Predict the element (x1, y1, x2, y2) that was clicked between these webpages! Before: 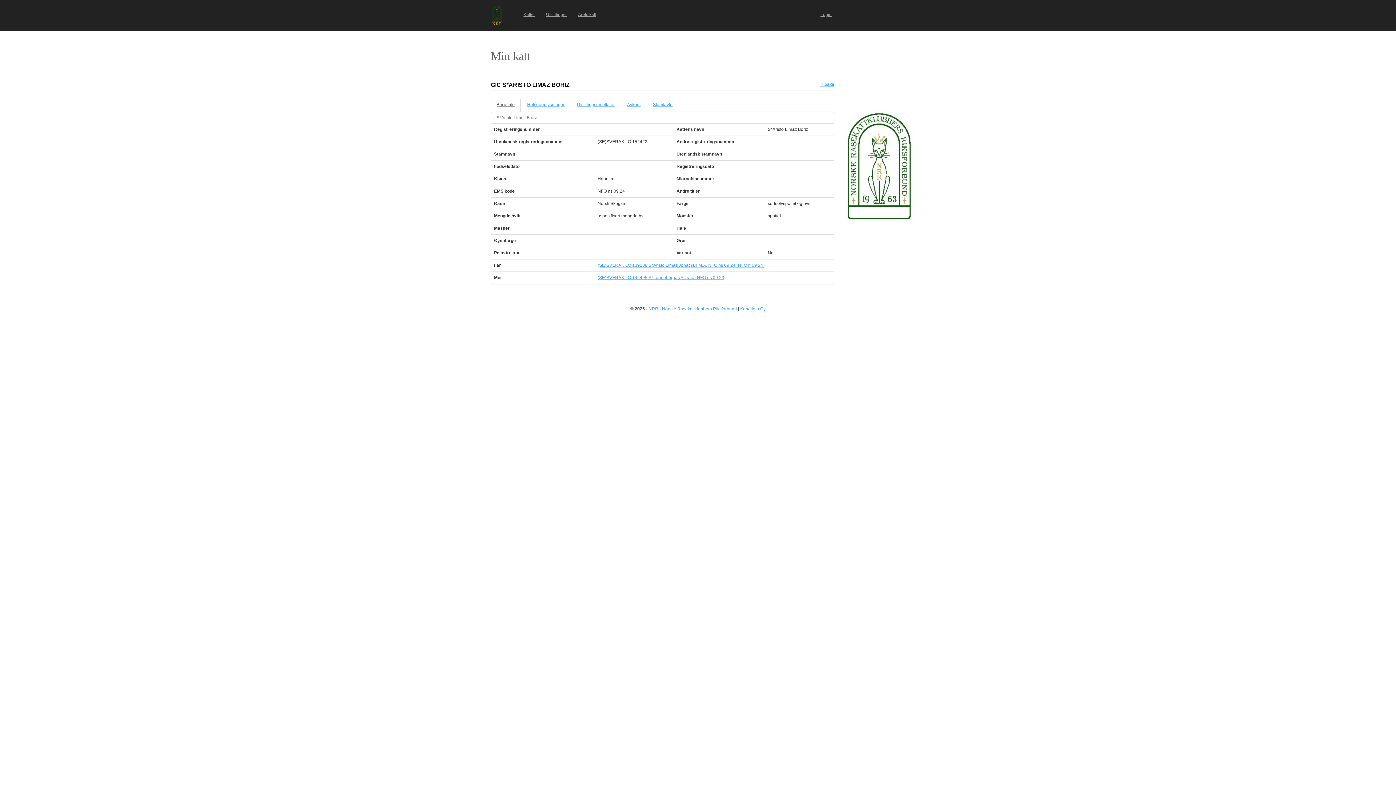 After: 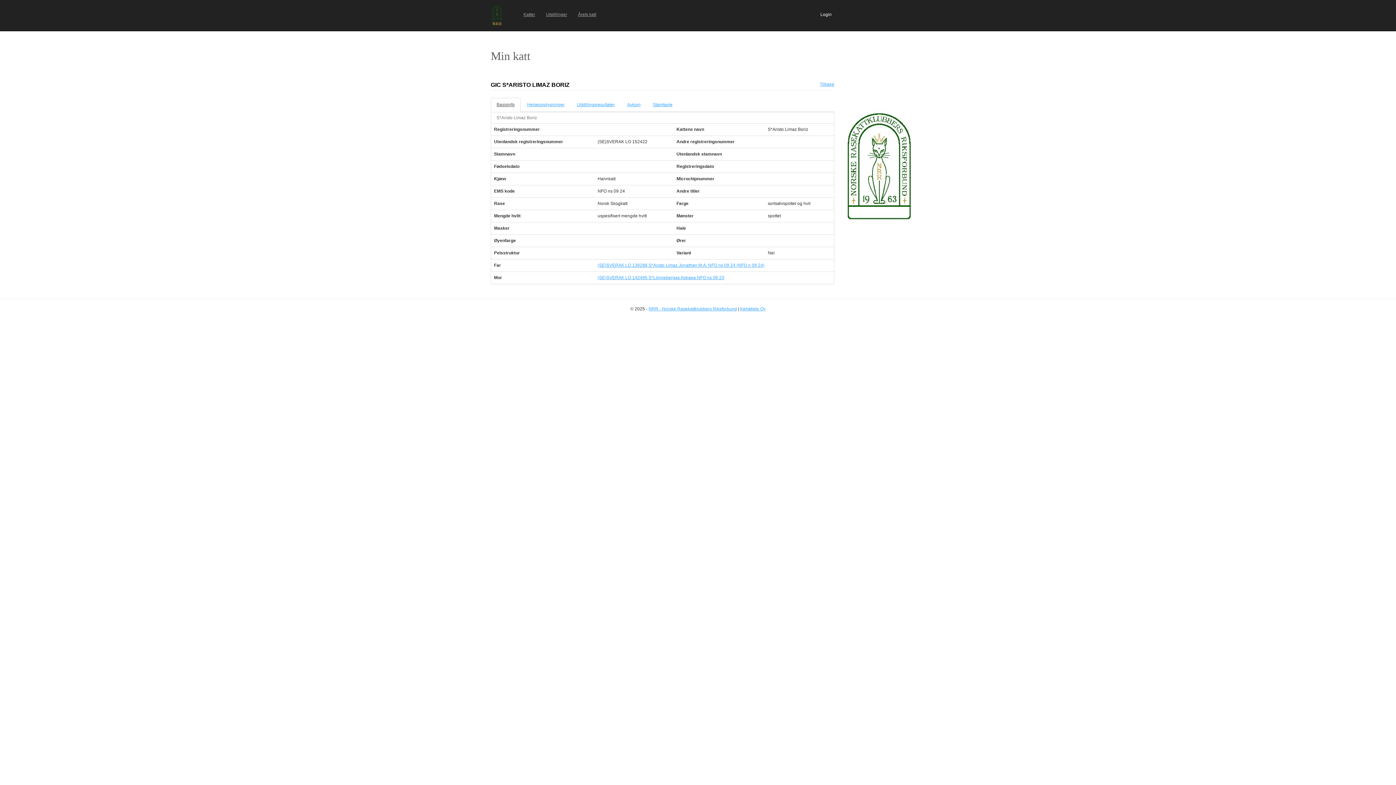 Action: bbox: (815, 5, 837, 23) label: Login